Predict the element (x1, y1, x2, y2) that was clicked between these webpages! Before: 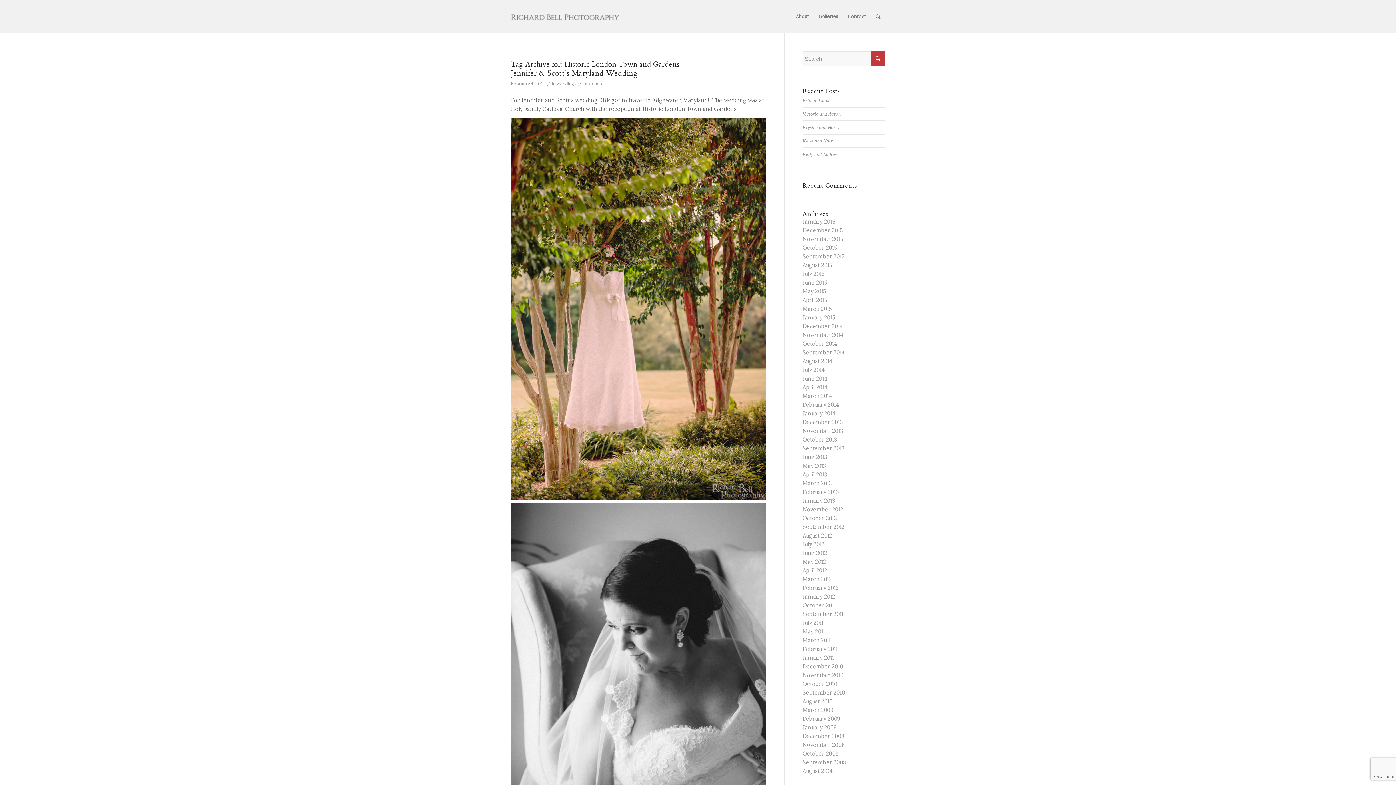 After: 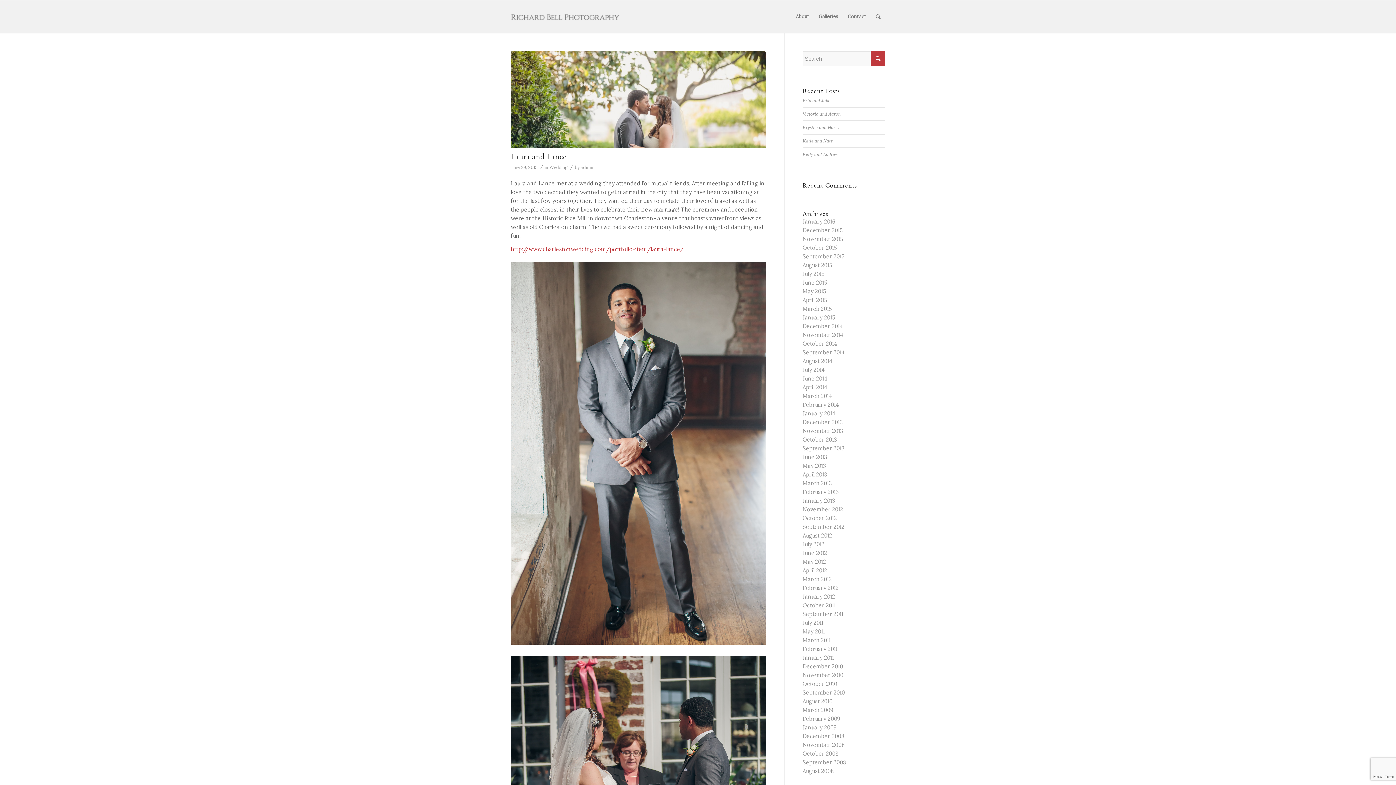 Action: bbox: (802, 279, 827, 286) label: June 2015